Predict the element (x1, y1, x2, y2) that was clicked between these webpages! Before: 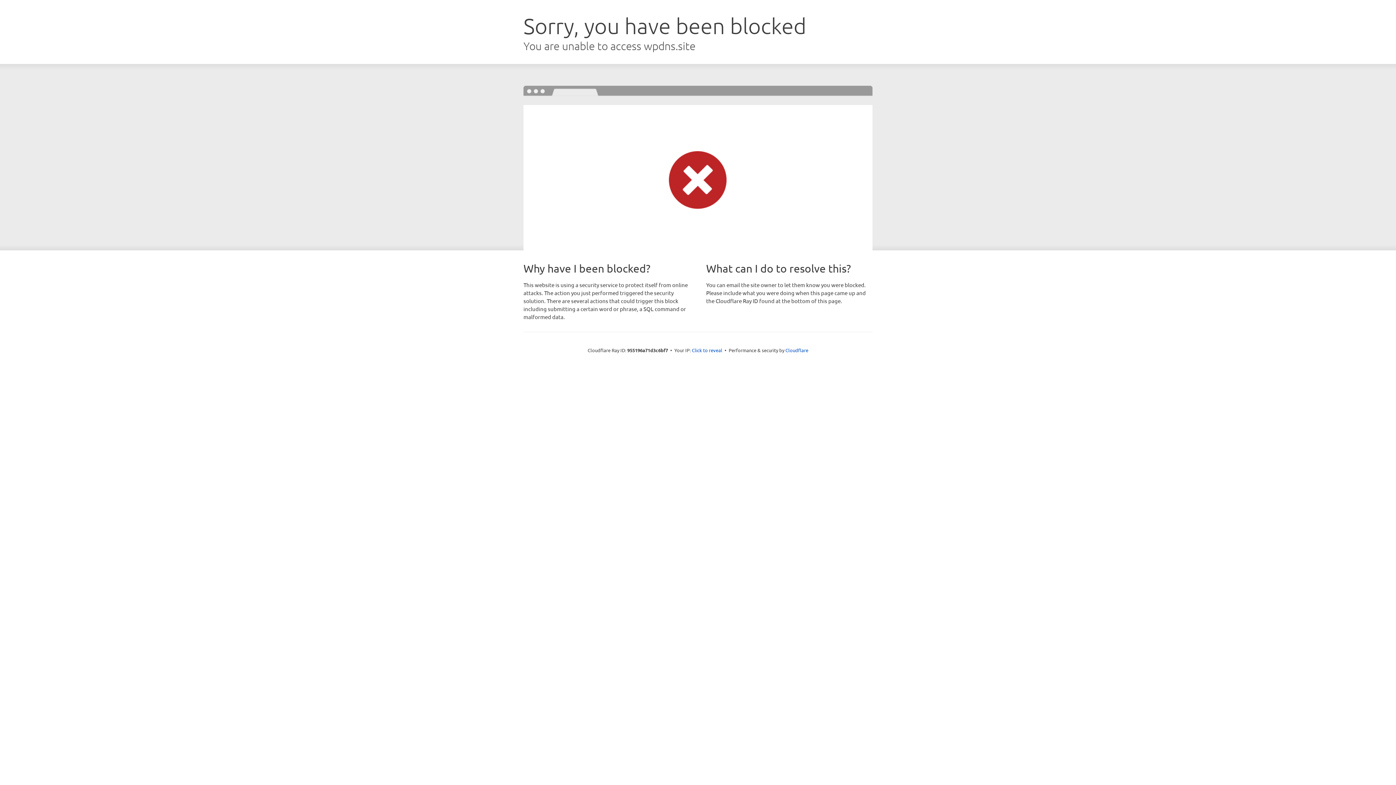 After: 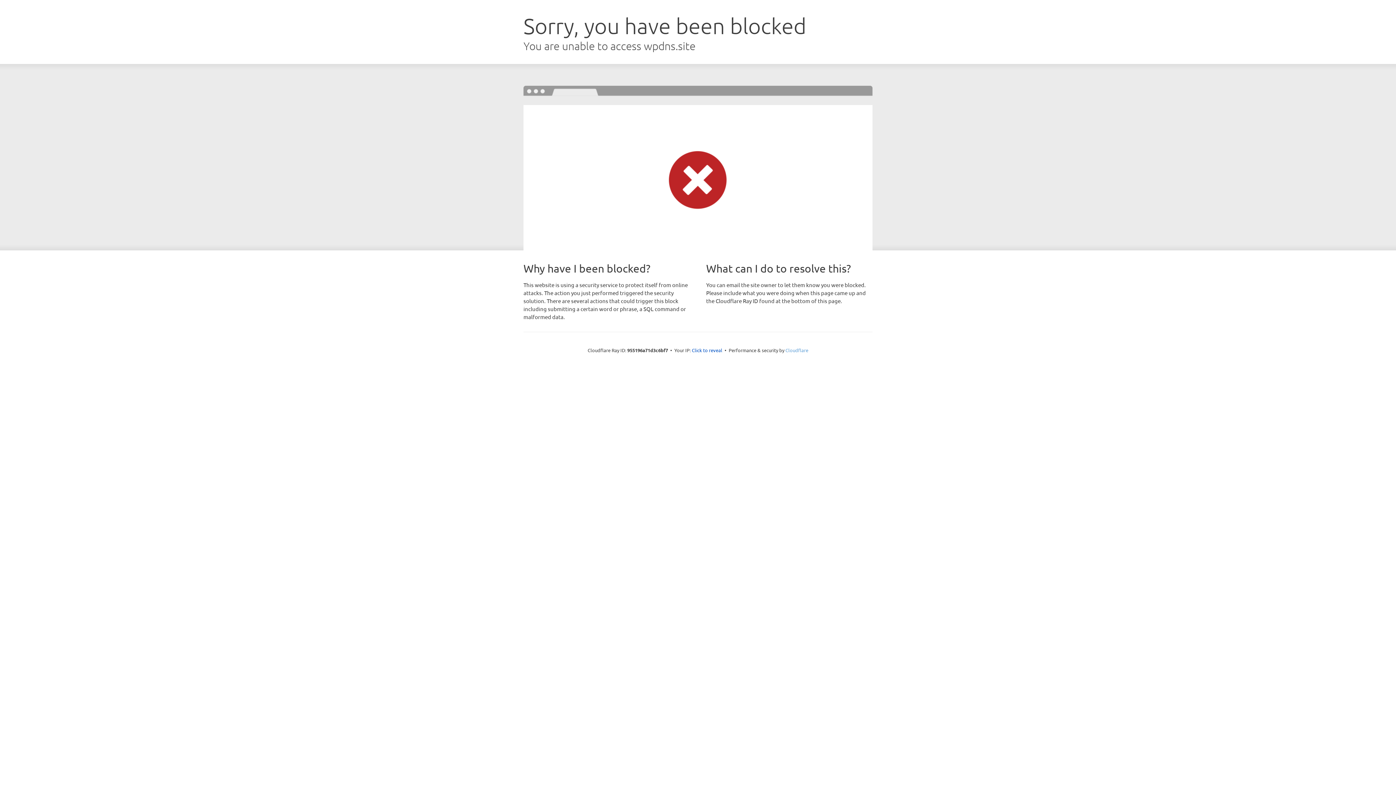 Action: label: Cloudflare bbox: (785, 347, 808, 353)